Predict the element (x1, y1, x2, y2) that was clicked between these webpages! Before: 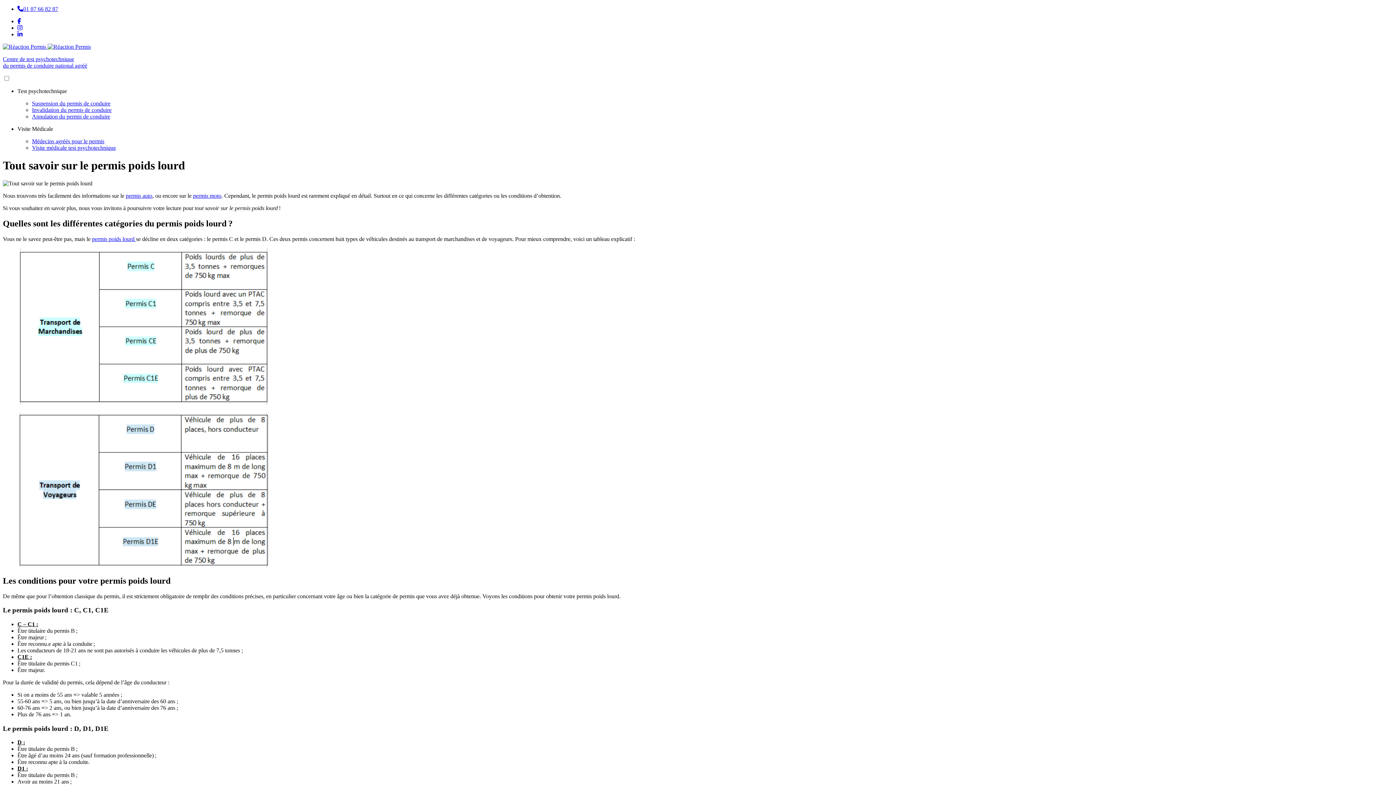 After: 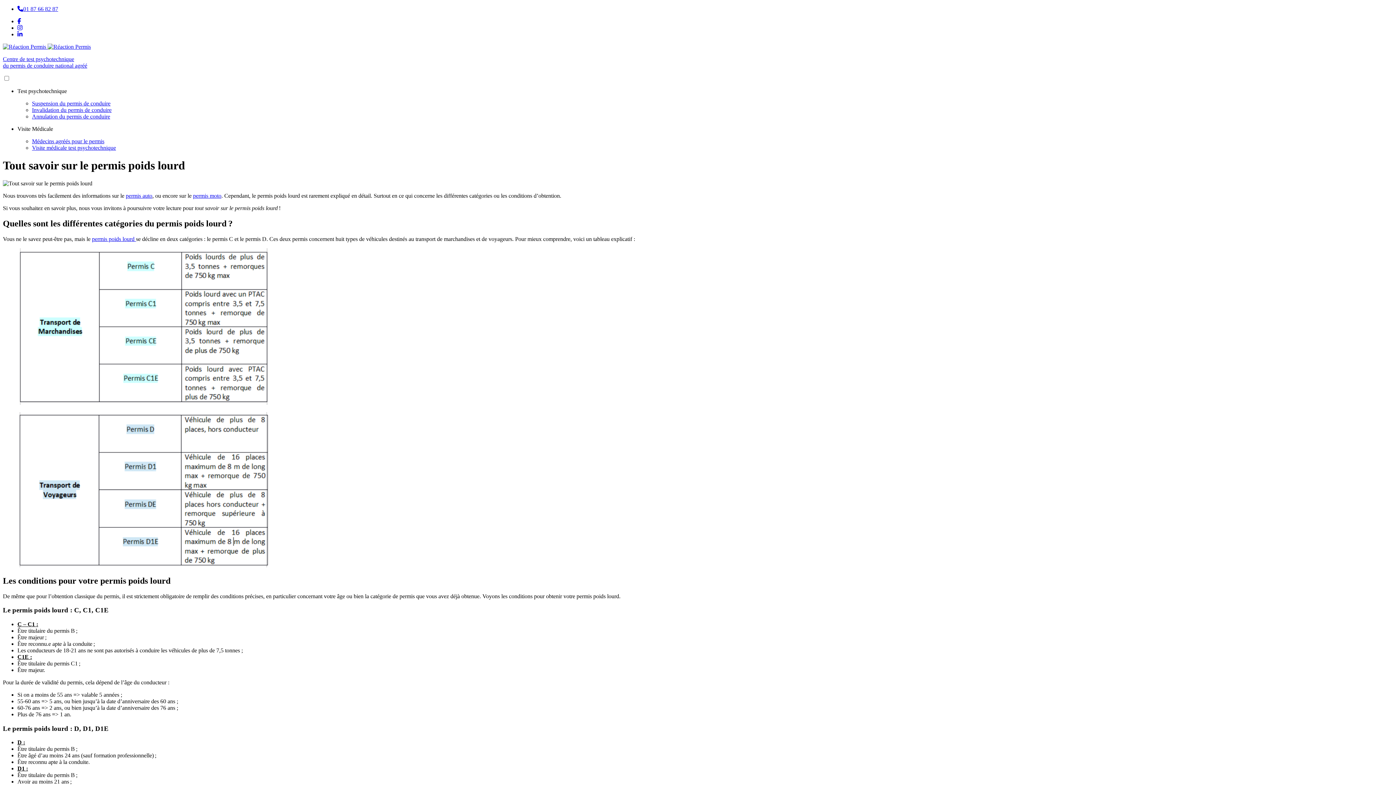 Action: bbox: (17, 5, 58, 12) label: 01 87 66 82 87